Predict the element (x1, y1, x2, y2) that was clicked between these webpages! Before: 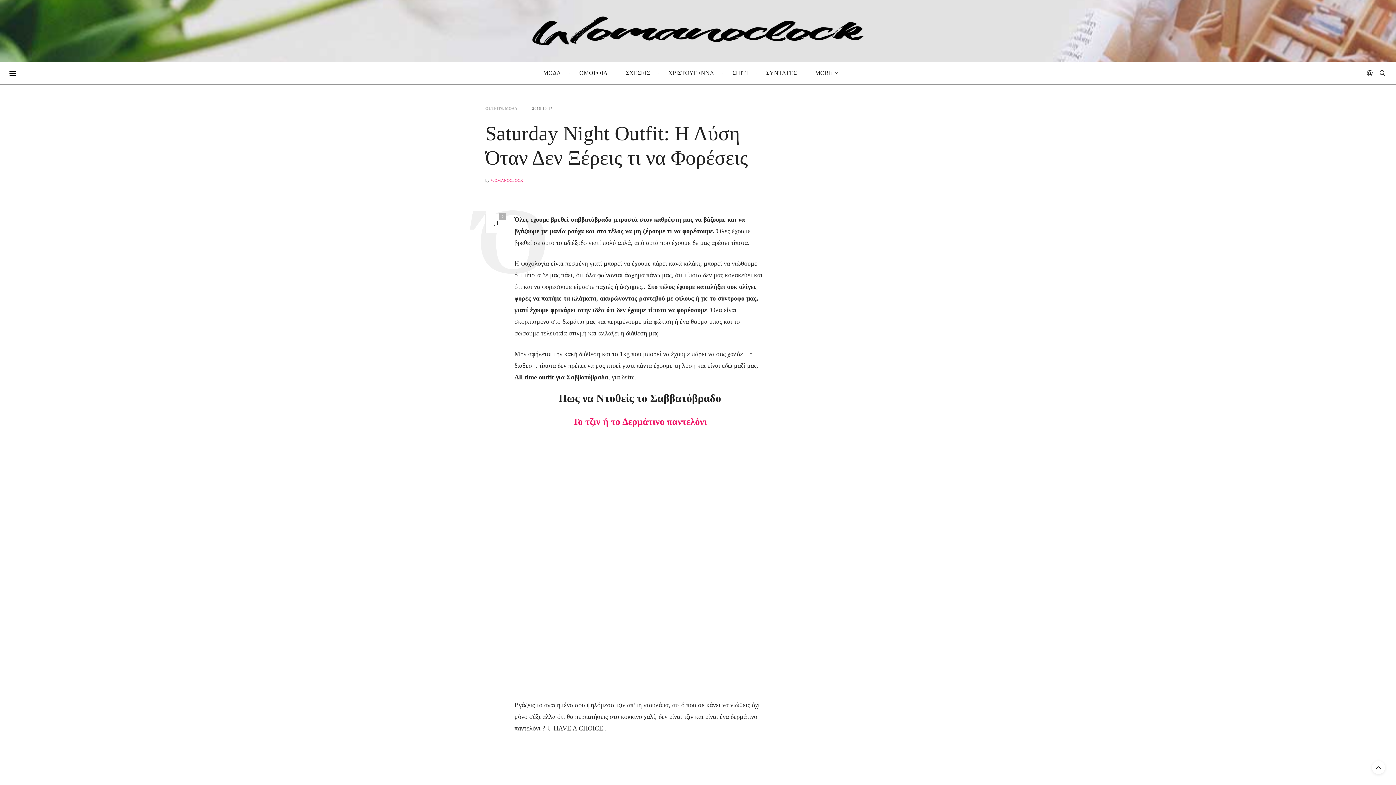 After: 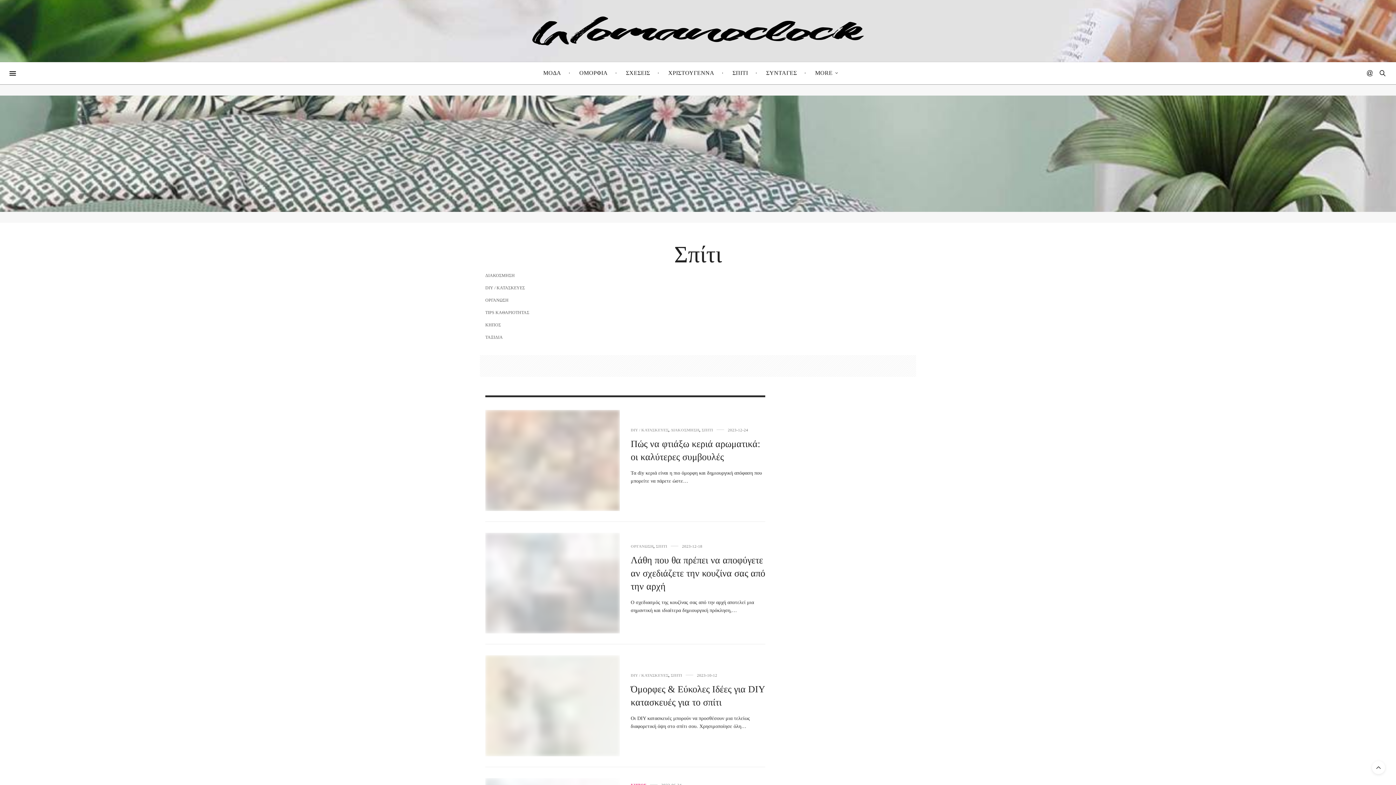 Action: label: ΣΠΙΤΙ bbox: (729, 62, 751, 84)